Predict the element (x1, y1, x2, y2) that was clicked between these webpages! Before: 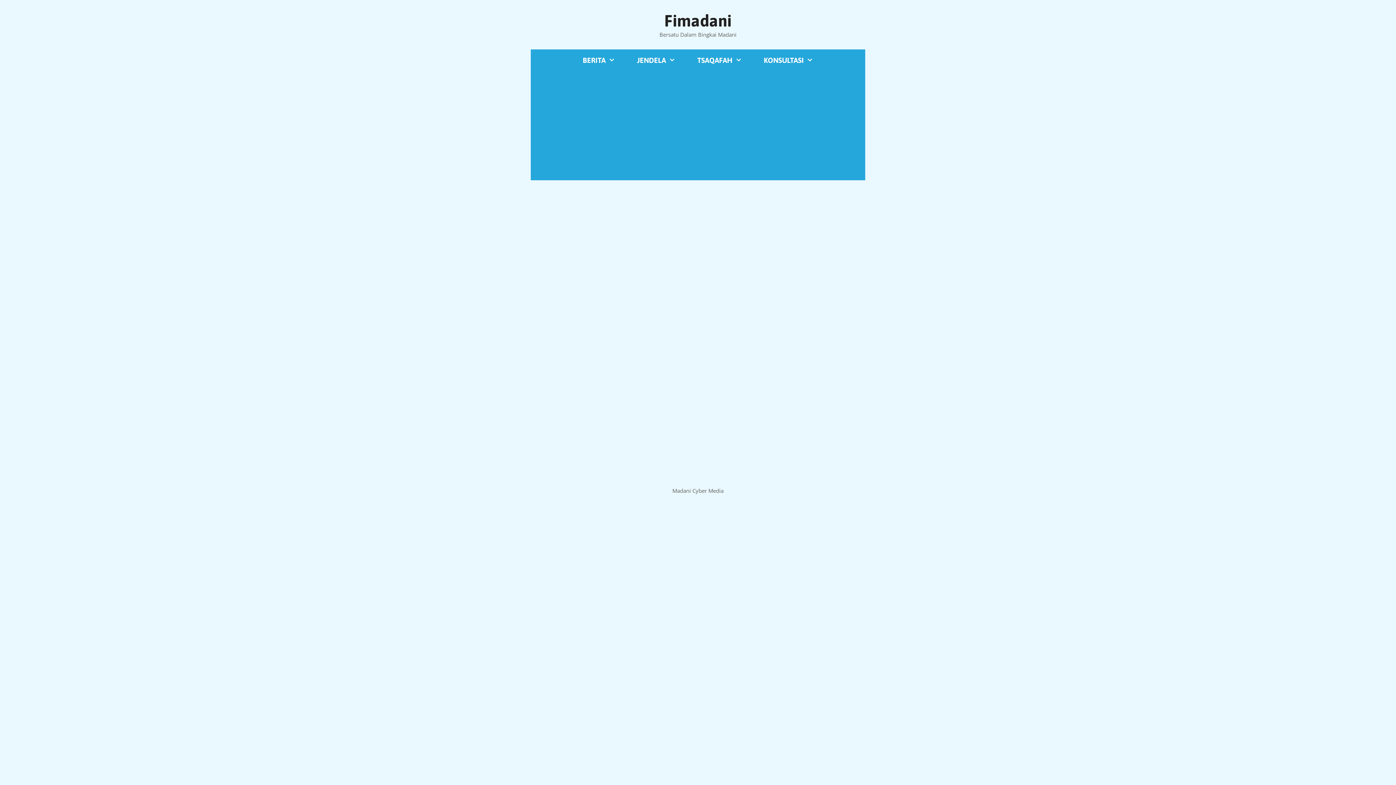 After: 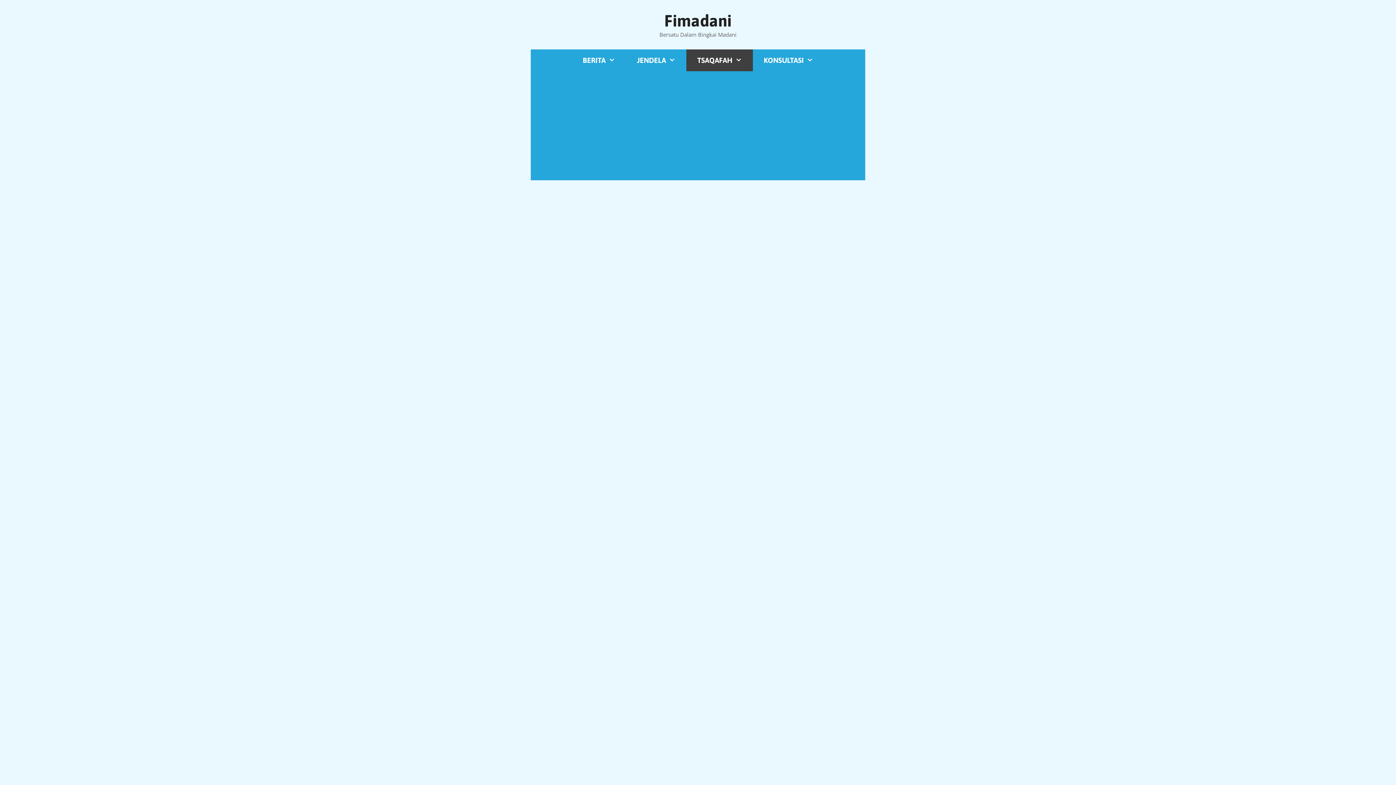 Action: bbox: (549, 454, 588, 461) label: Pemikiran Islam